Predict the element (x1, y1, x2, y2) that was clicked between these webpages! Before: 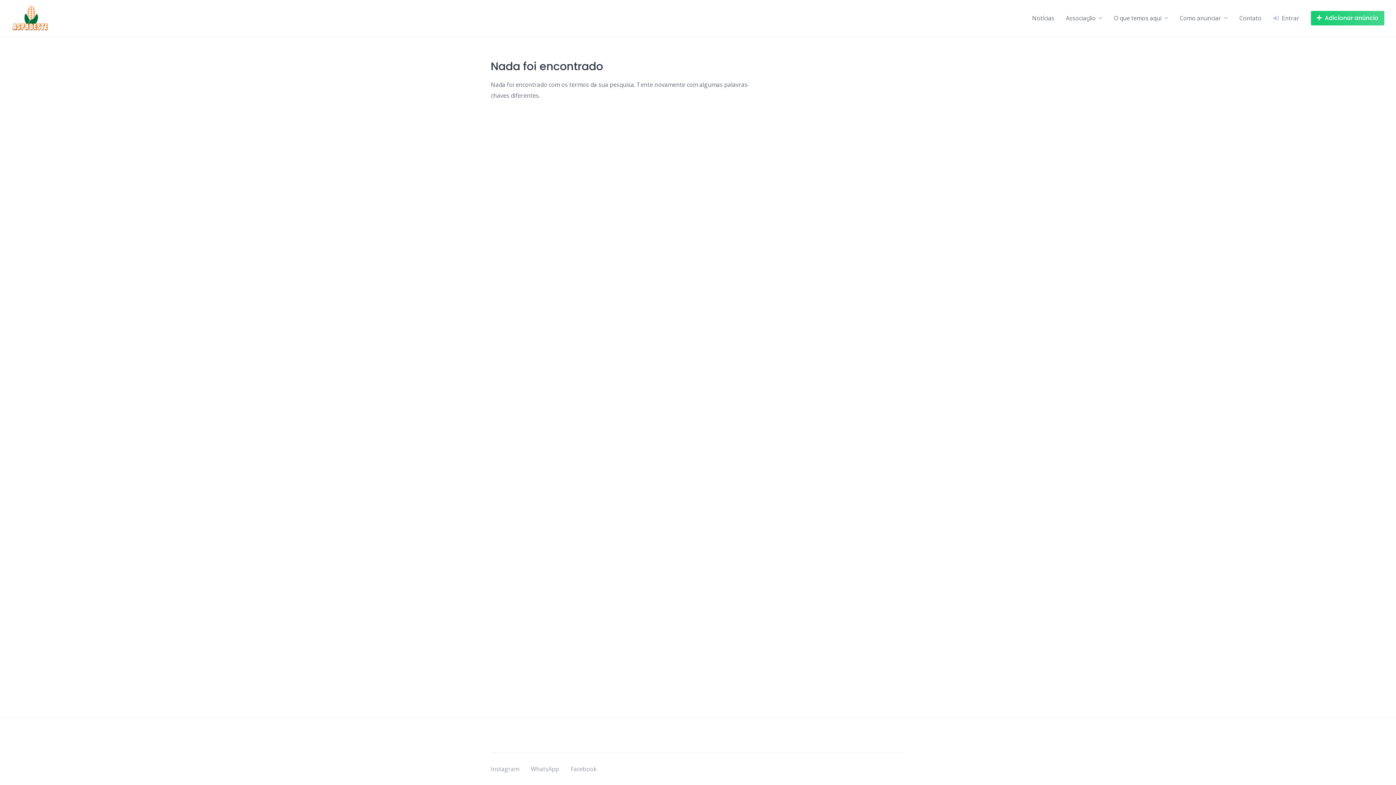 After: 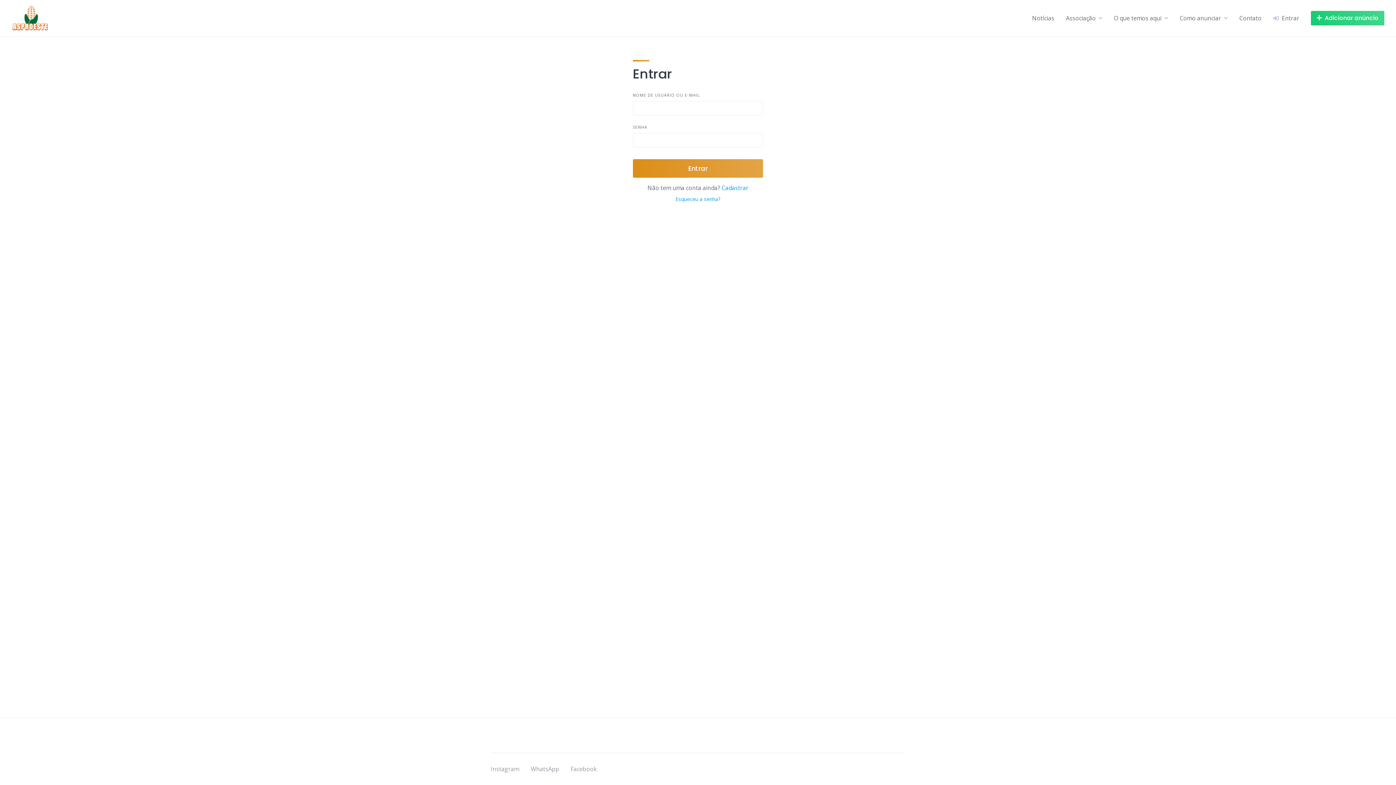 Action: bbox: (1311, 10, 1384, 25) label: Adicionar anúncio